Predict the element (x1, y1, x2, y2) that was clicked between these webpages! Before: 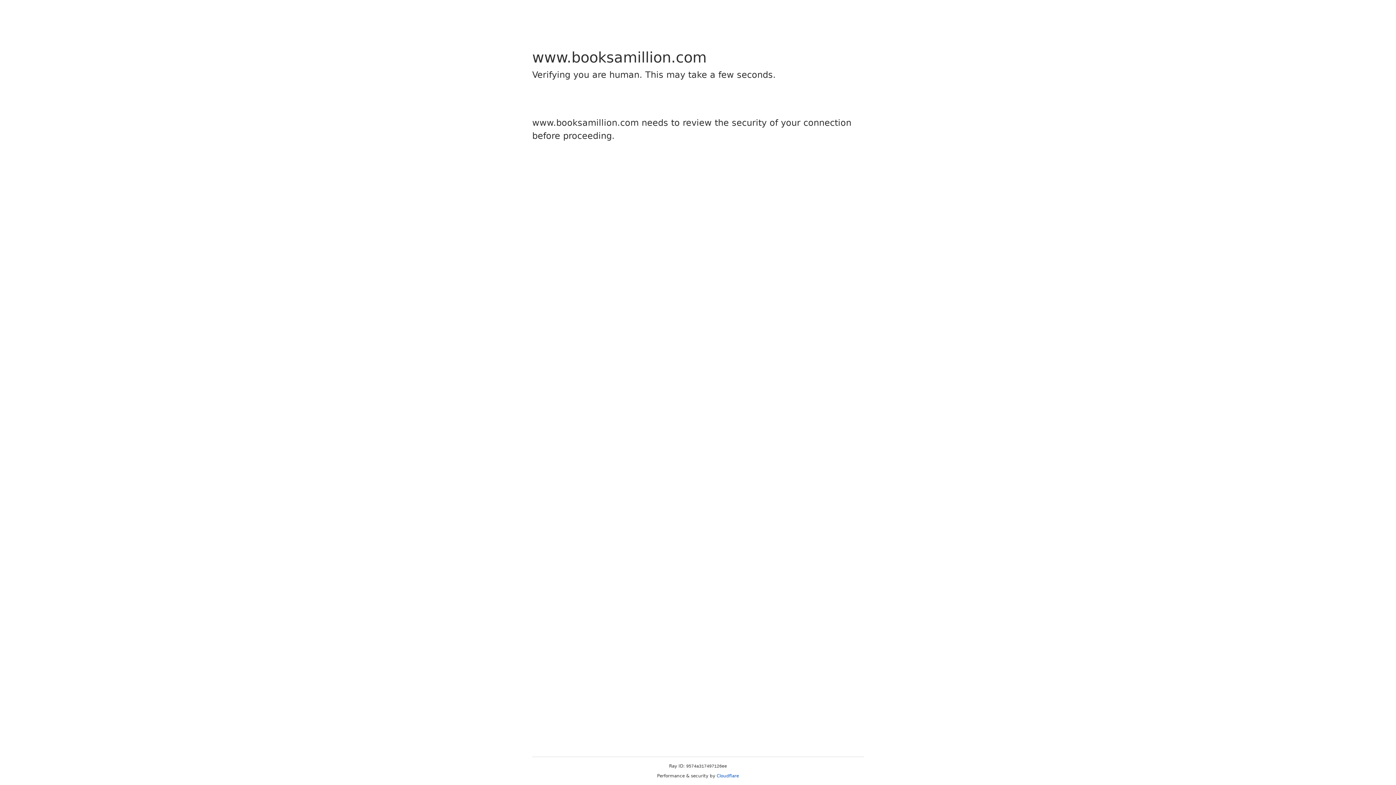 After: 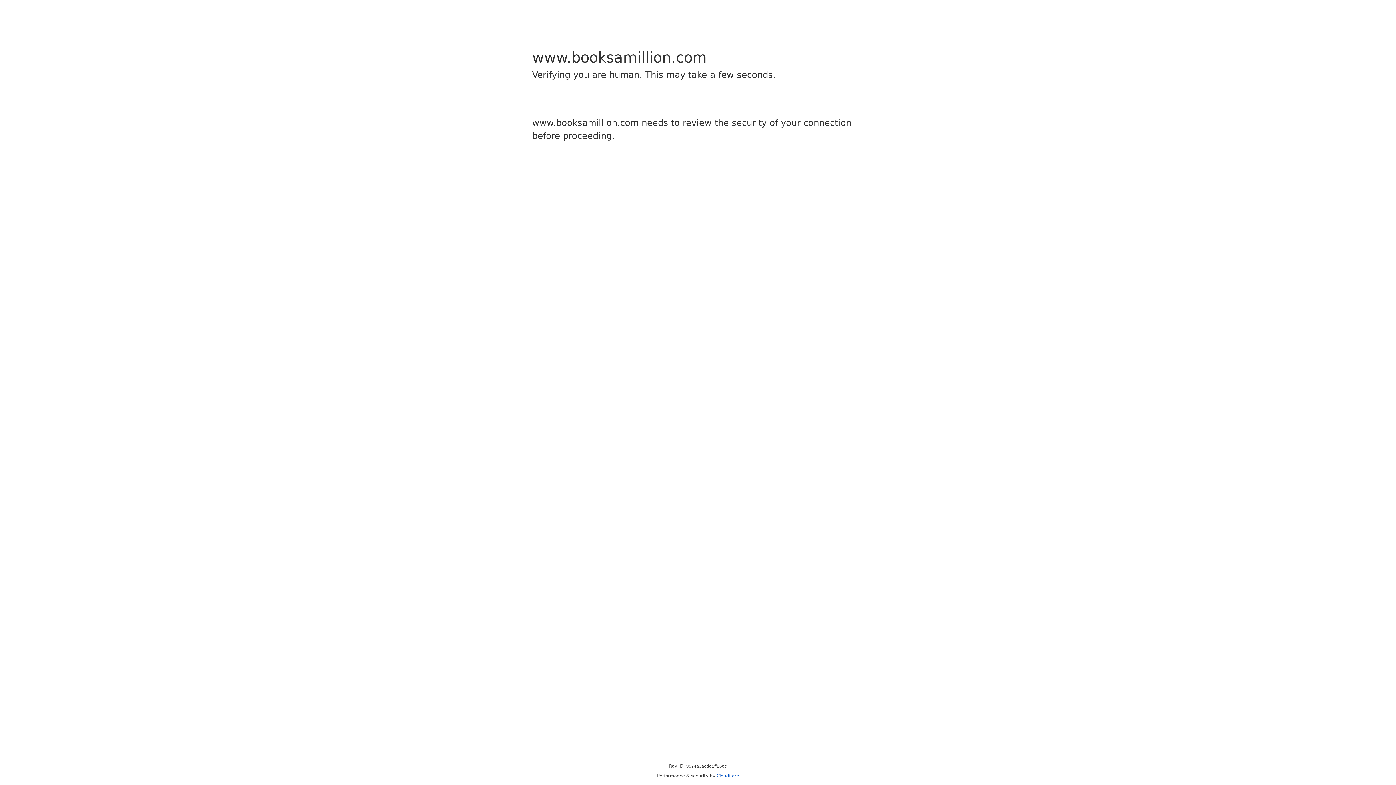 Action: label: Cloudflare bbox: (716, 773, 739, 778)